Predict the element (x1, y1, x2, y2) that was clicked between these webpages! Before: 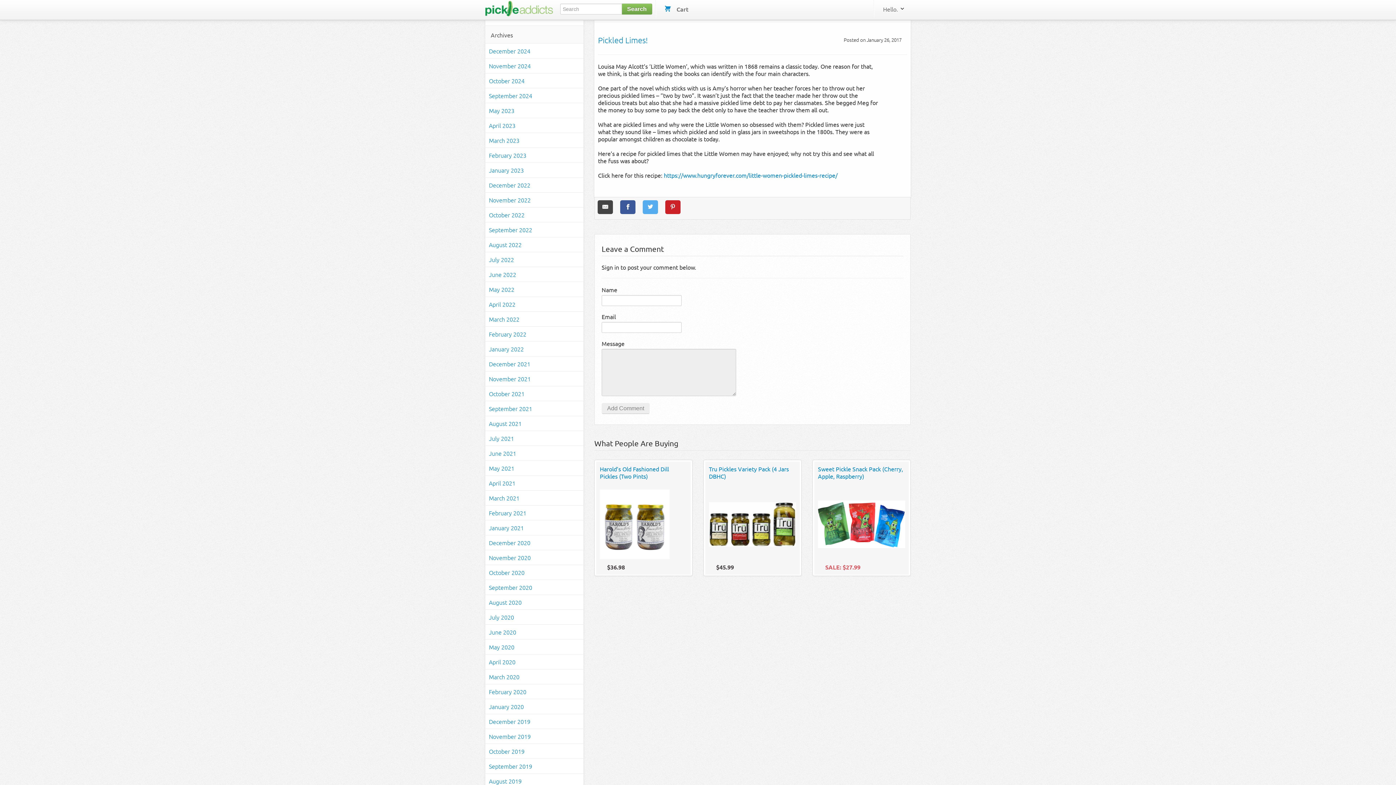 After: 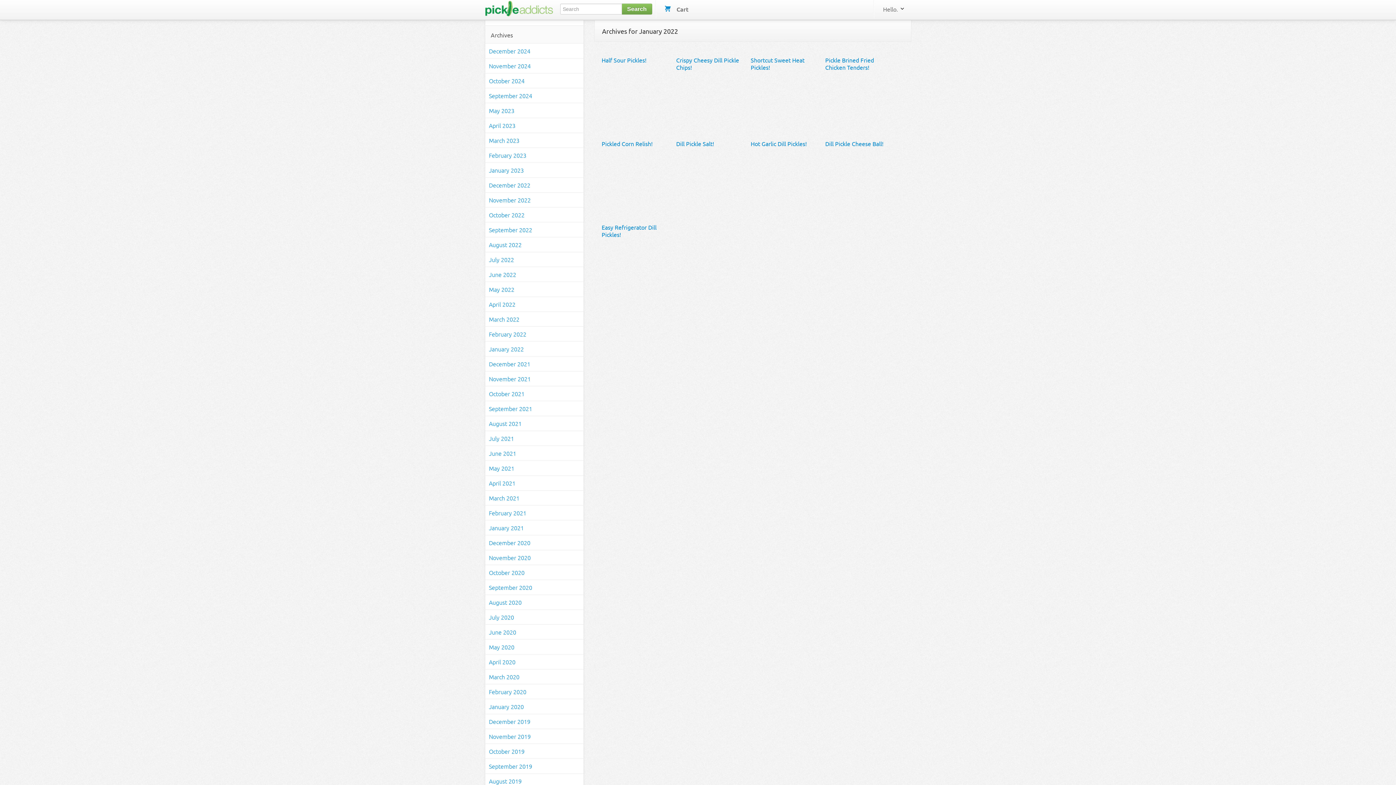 Action: bbox: (485, 341, 583, 356) label: January 2022